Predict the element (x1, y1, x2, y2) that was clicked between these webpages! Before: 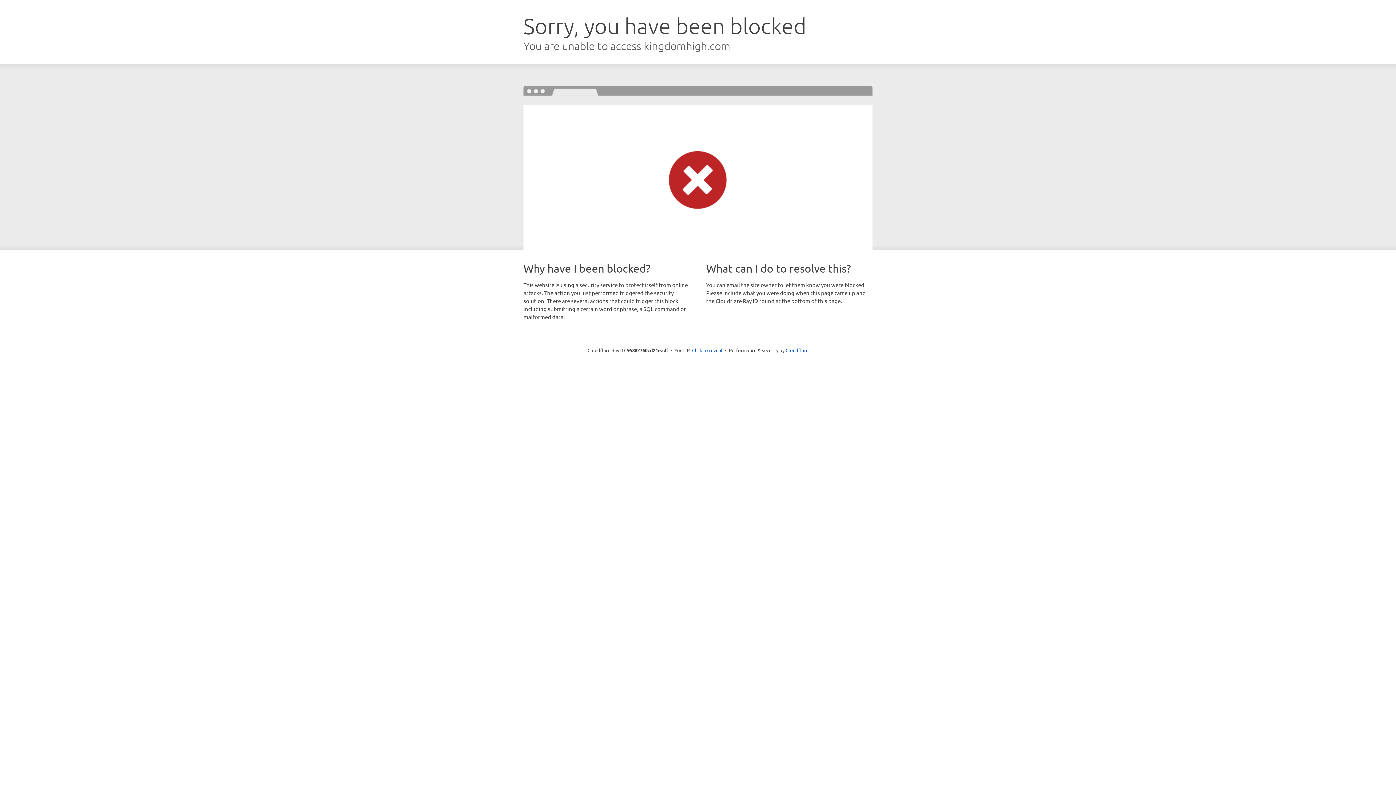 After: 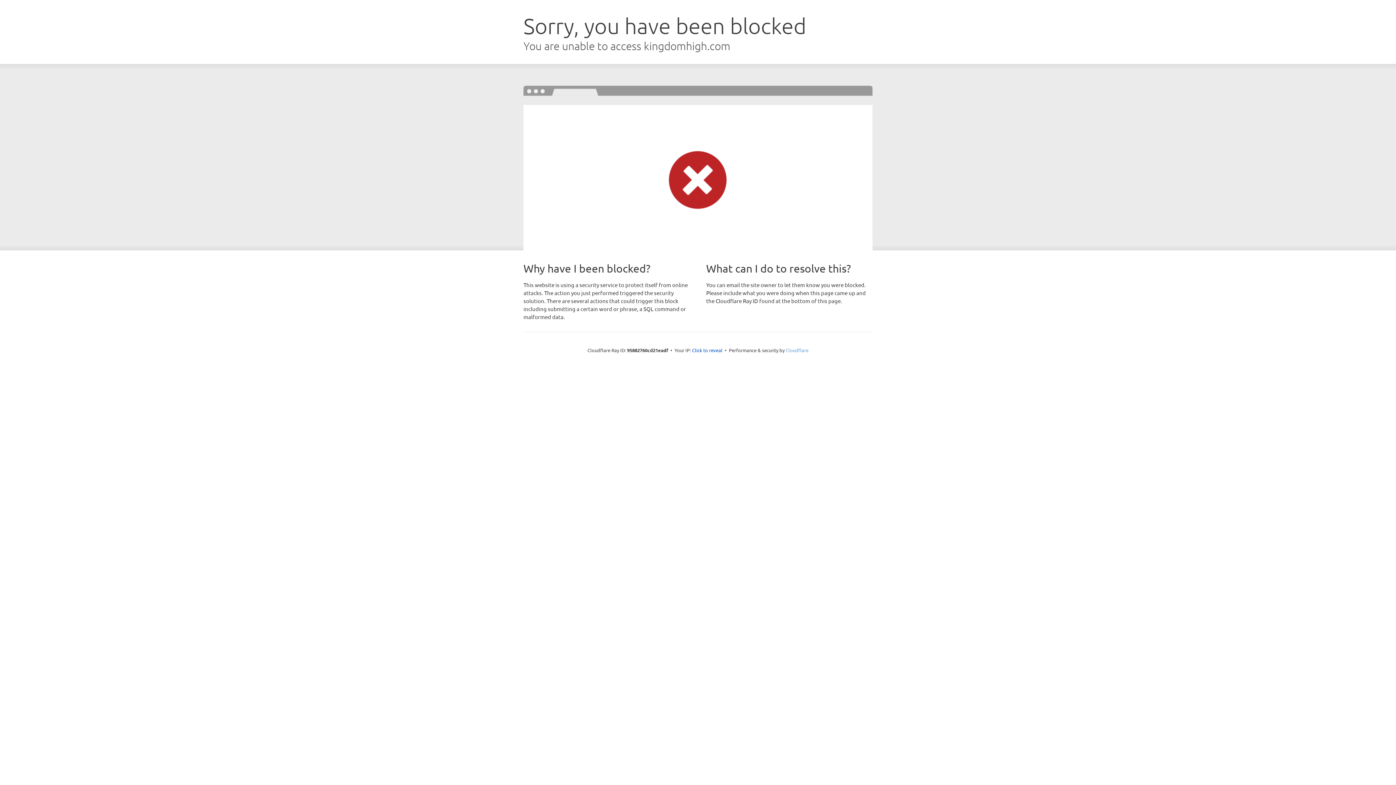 Action: label: Cloudflare bbox: (785, 347, 808, 353)